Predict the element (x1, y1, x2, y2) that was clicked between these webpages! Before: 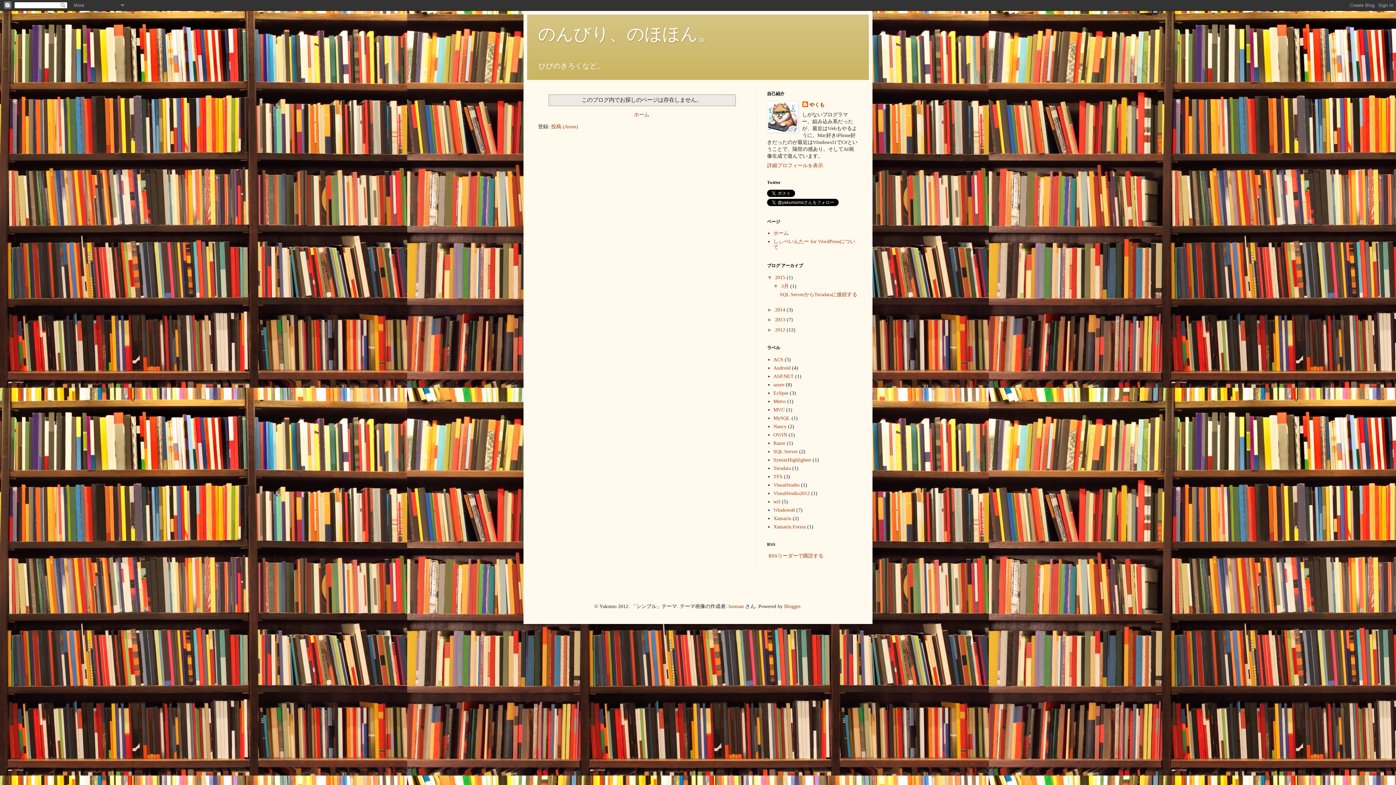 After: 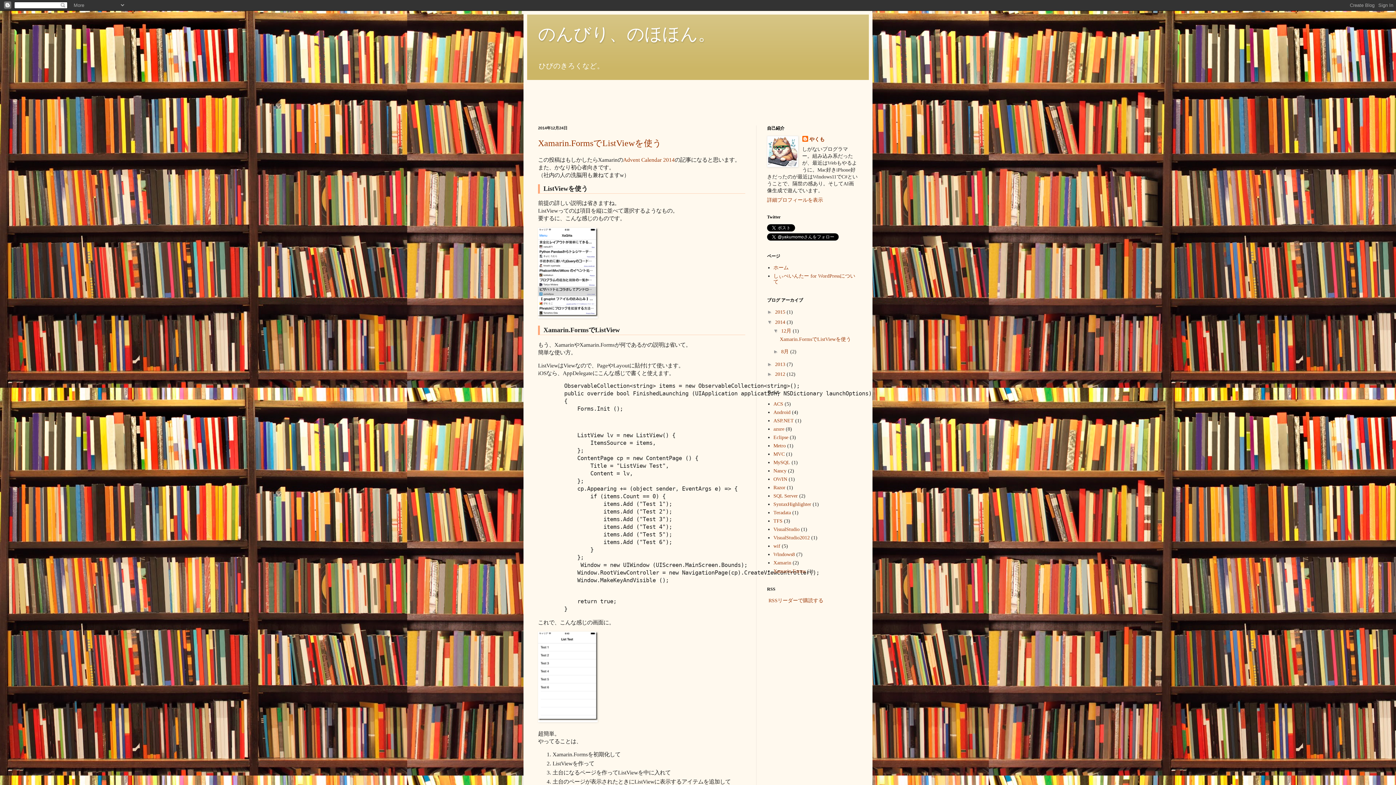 Action: label: 2014  bbox: (775, 307, 786, 312)